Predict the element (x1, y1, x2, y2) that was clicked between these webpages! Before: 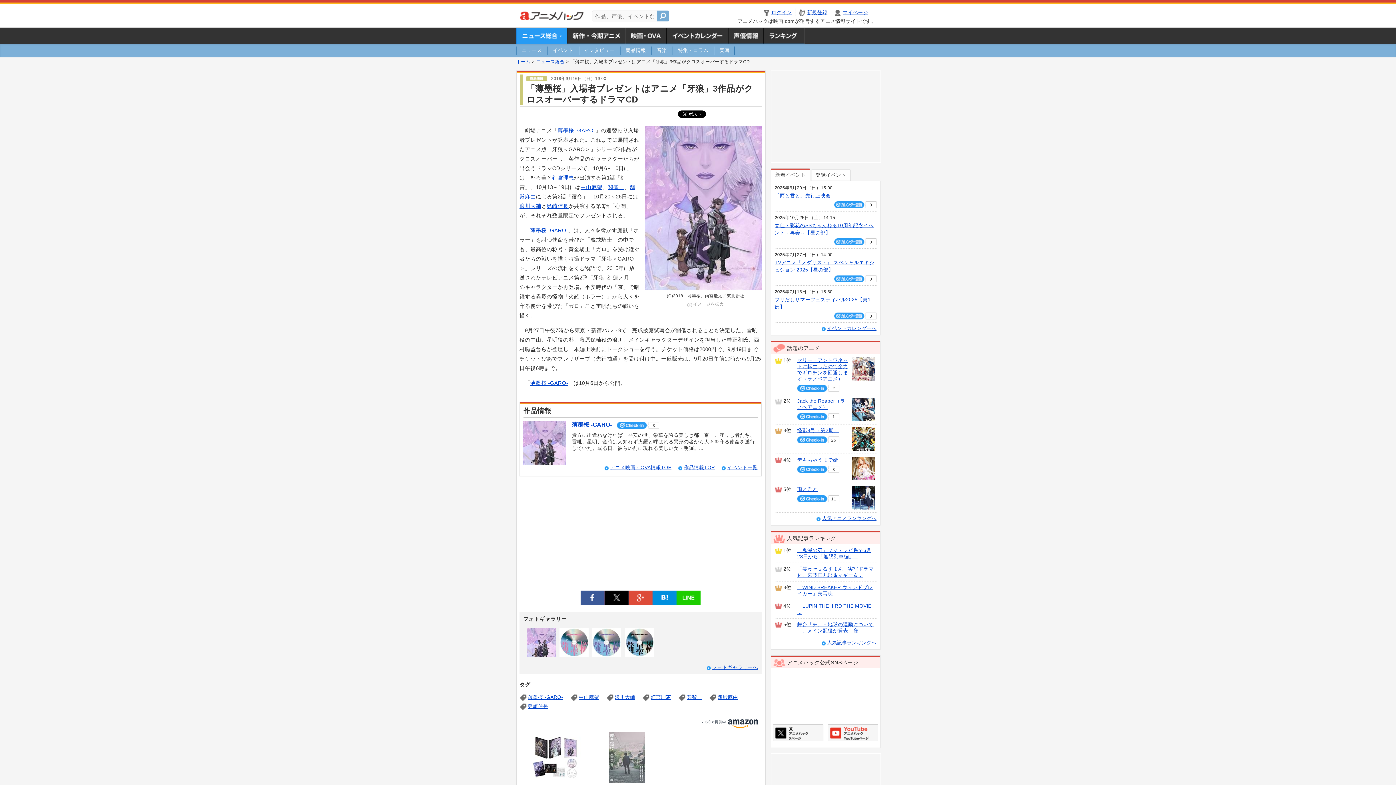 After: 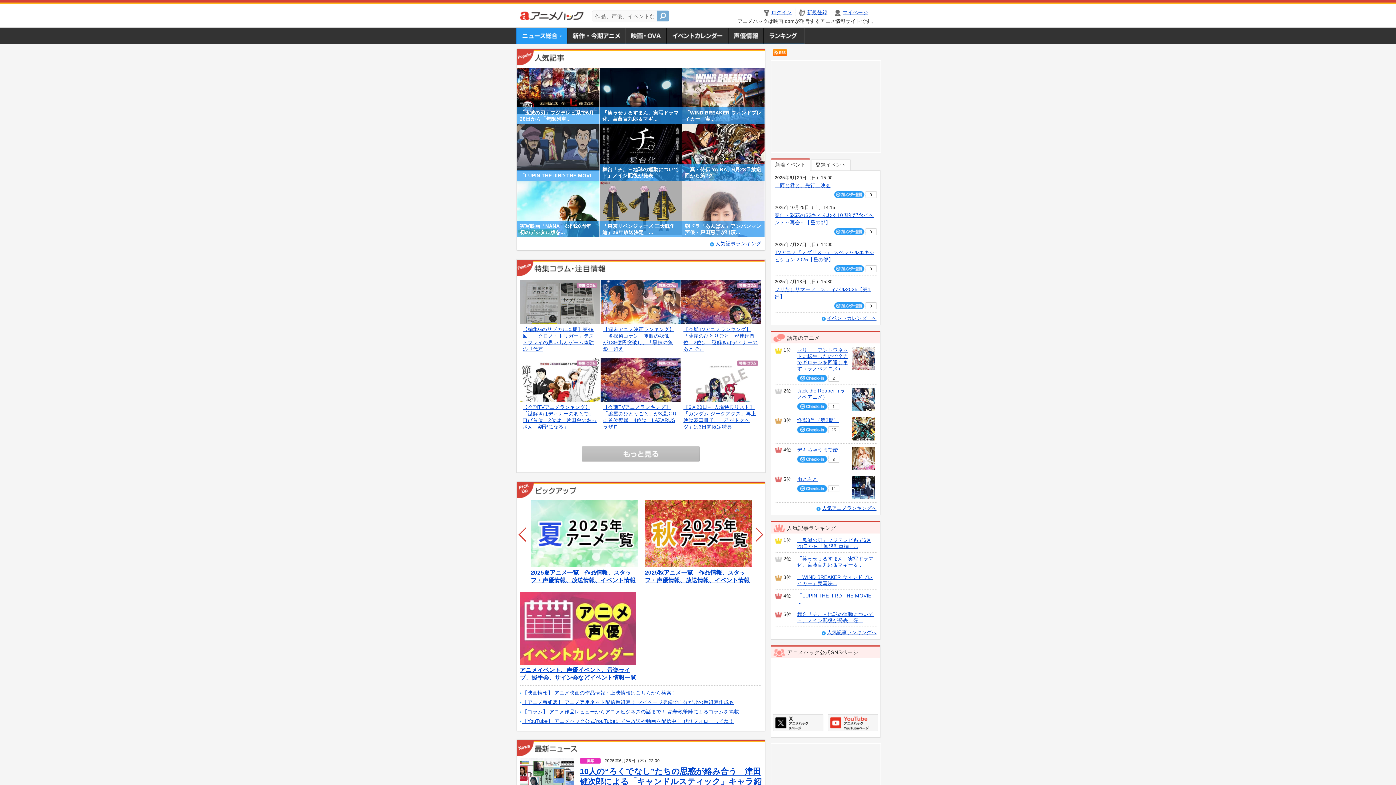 Action: label: ホーム bbox: (516, 59, 530, 64)